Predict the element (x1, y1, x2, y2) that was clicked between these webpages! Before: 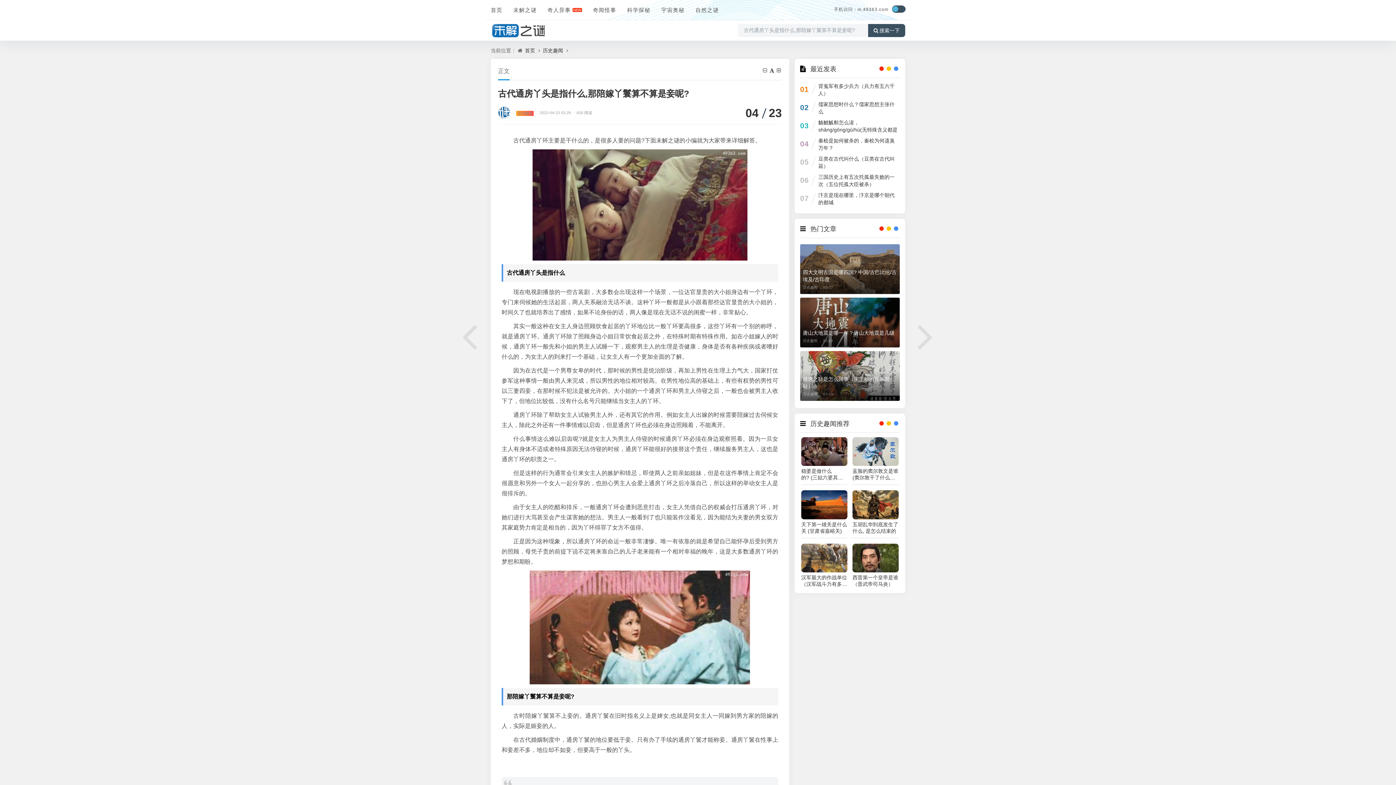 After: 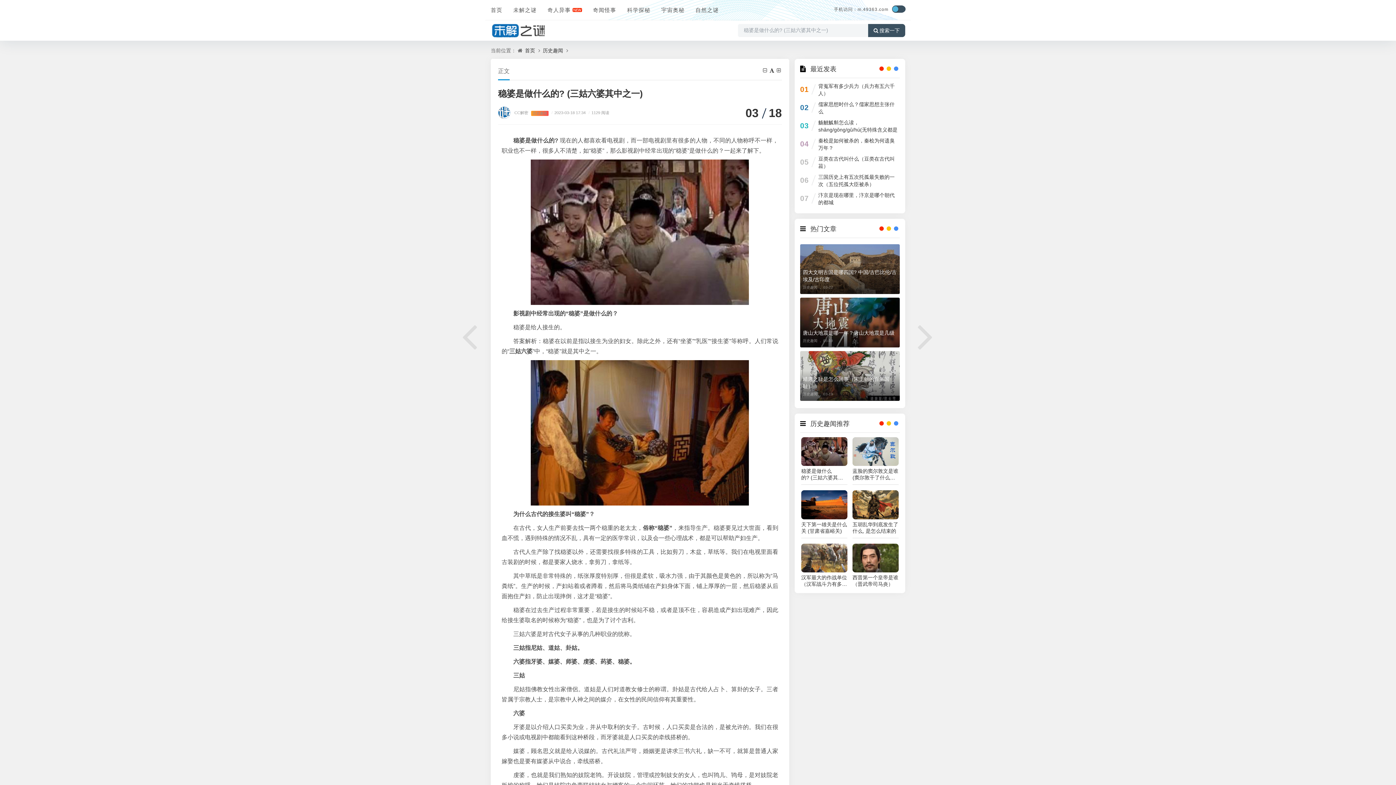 Action: label: 稳婆是做什么的? (三姑六婆其中之一) bbox: (801, 468, 847, 481)